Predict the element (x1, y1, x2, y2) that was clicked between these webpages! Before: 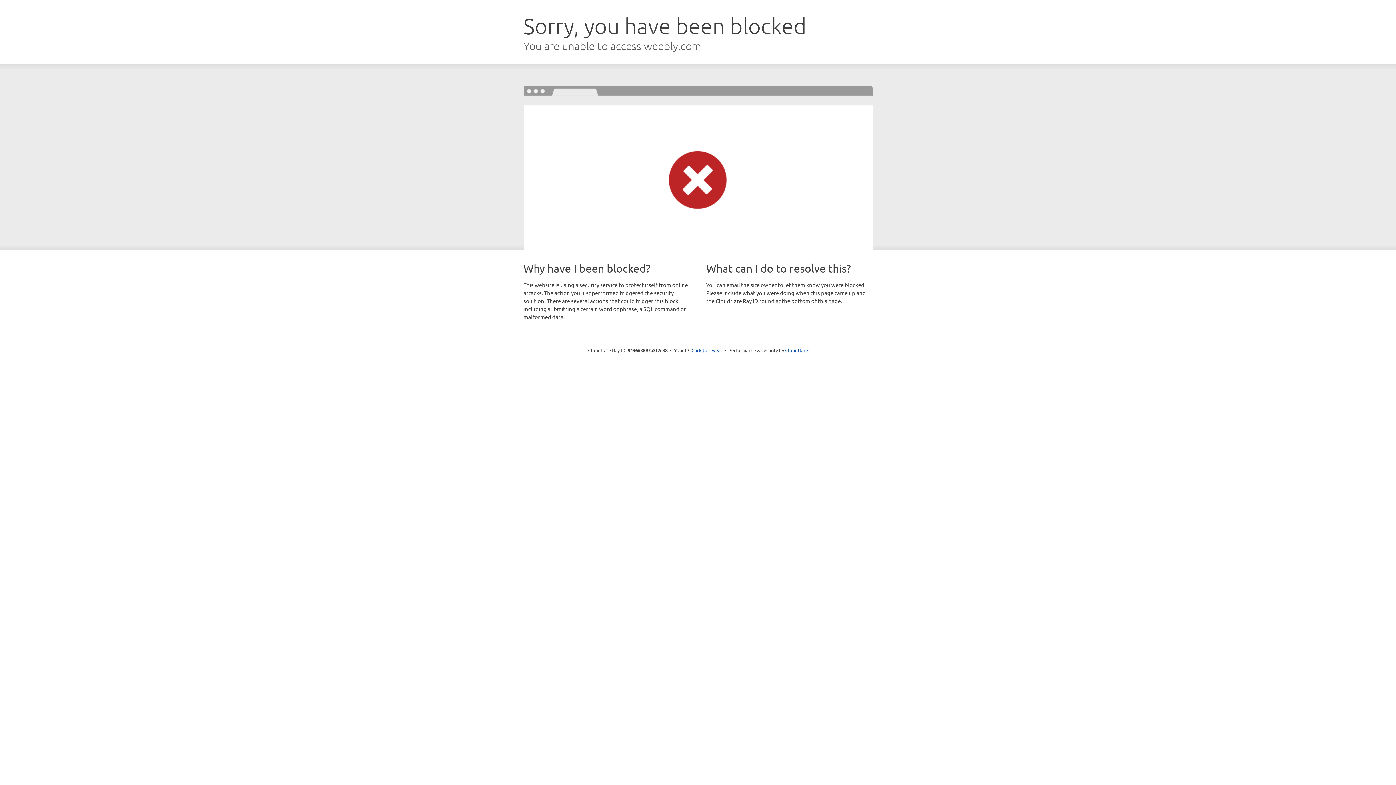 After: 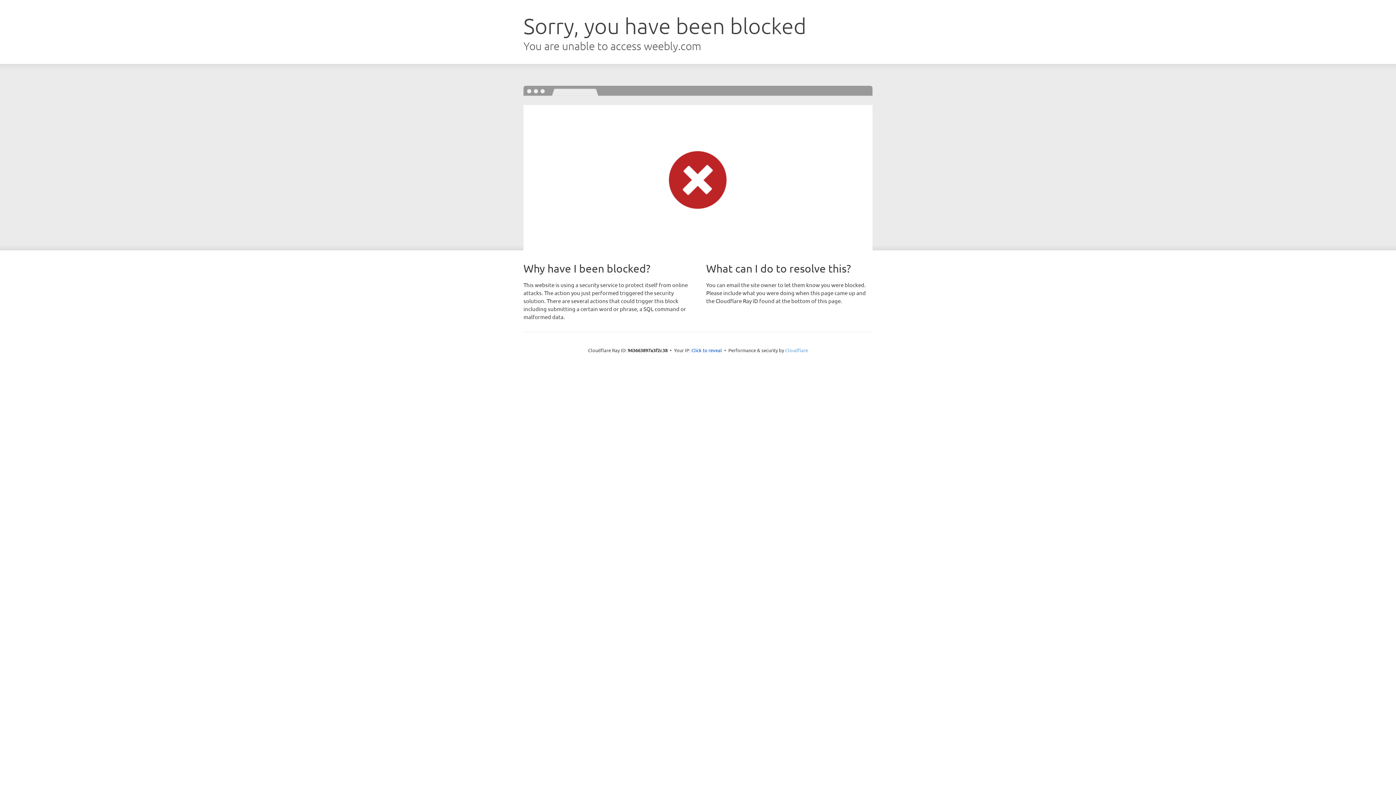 Action: label: Cloudflare bbox: (785, 347, 808, 353)